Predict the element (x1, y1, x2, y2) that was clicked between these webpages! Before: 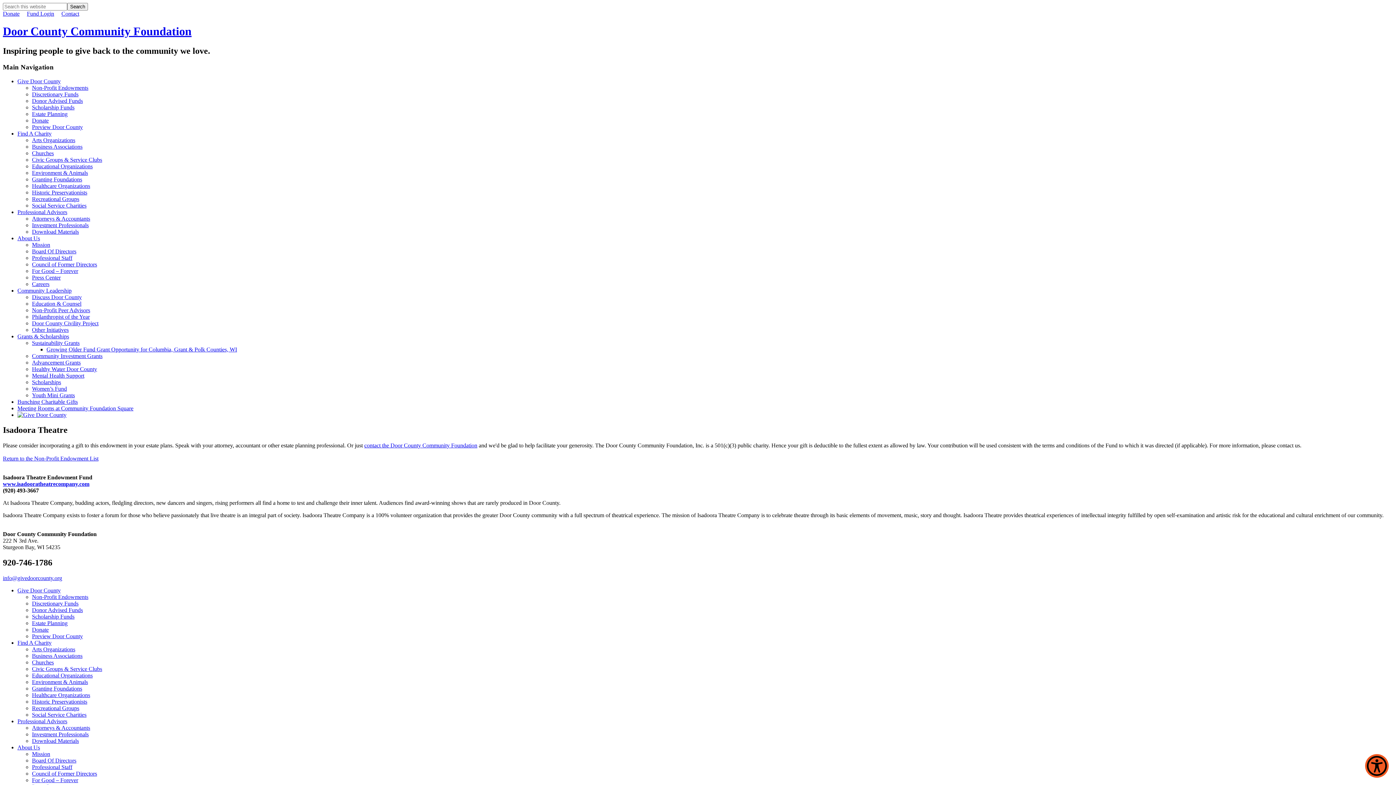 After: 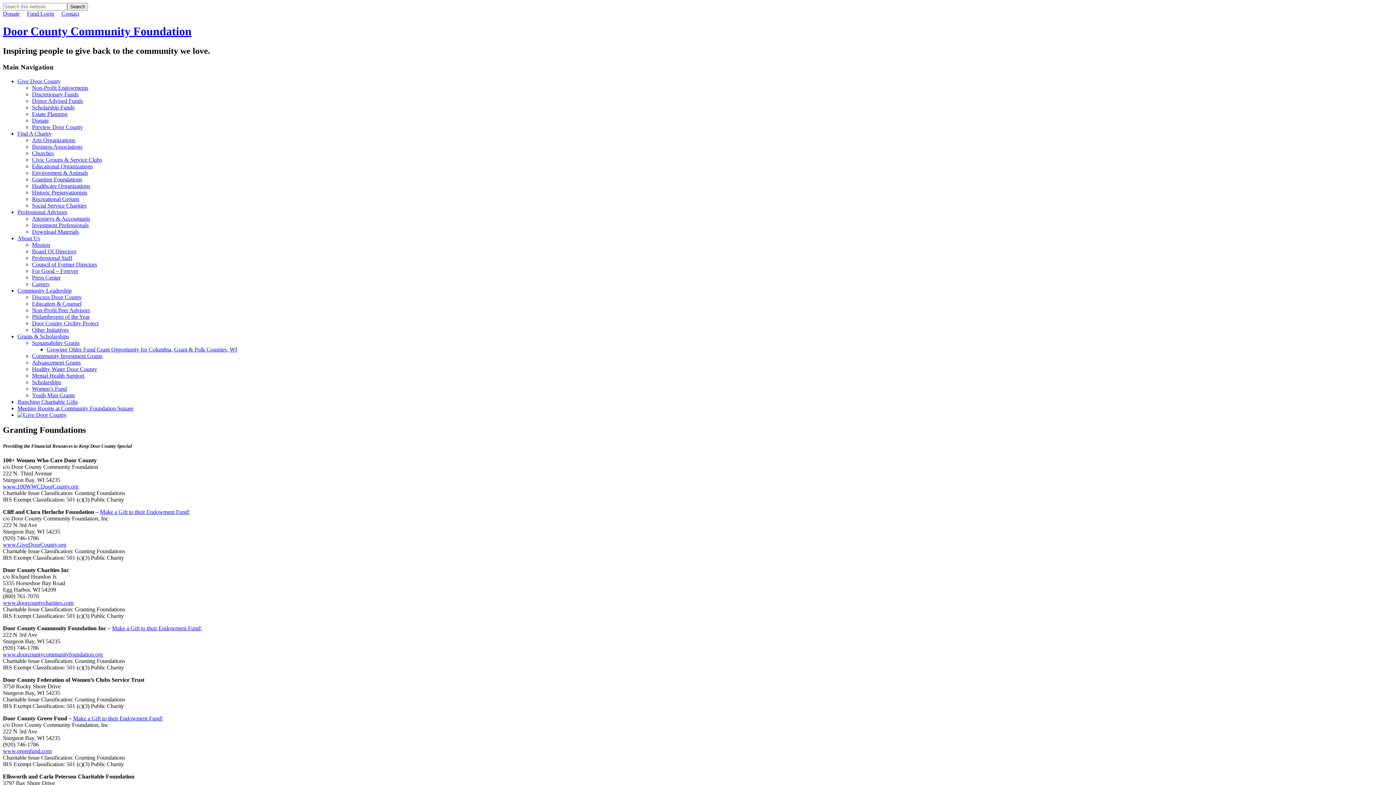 Action: label: Granting Foundations bbox: (32, 685, 82, 692)